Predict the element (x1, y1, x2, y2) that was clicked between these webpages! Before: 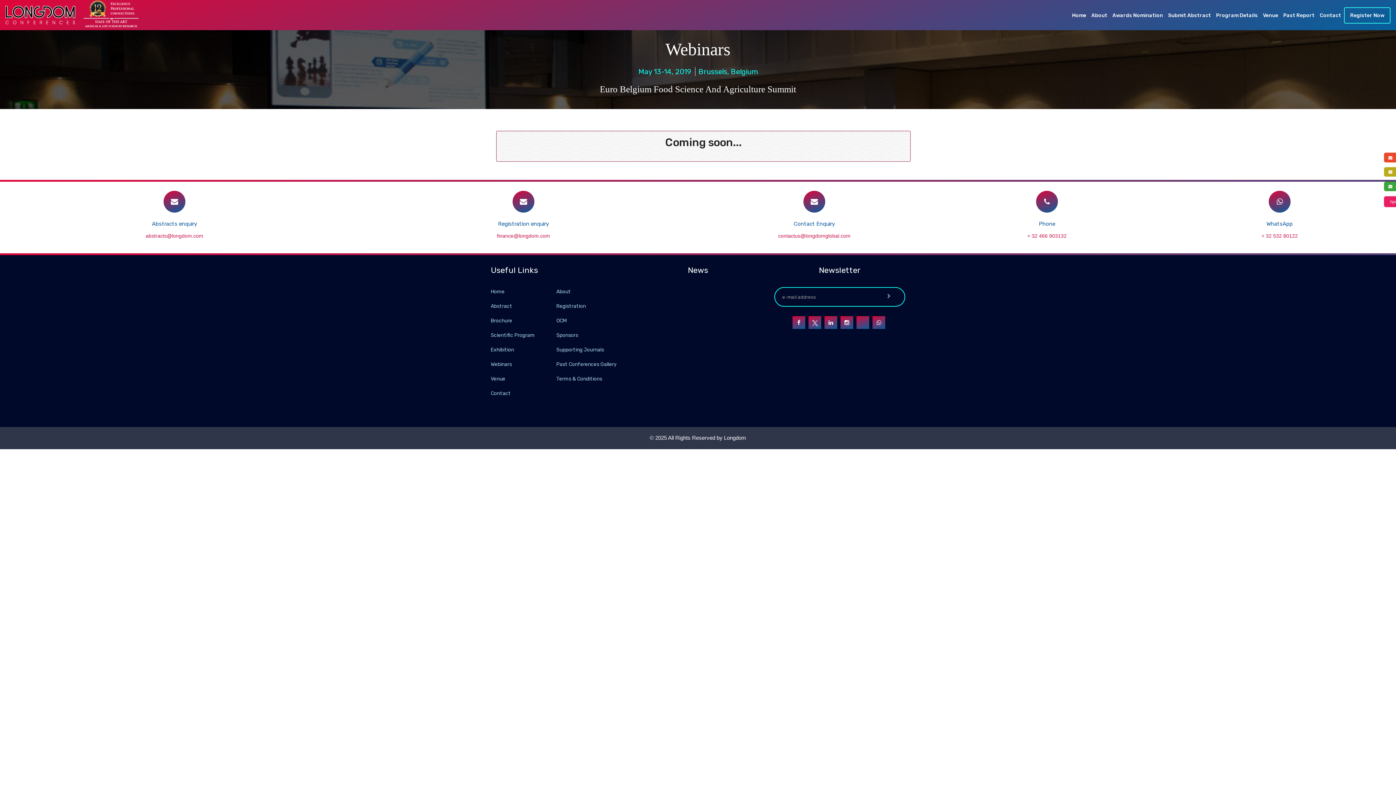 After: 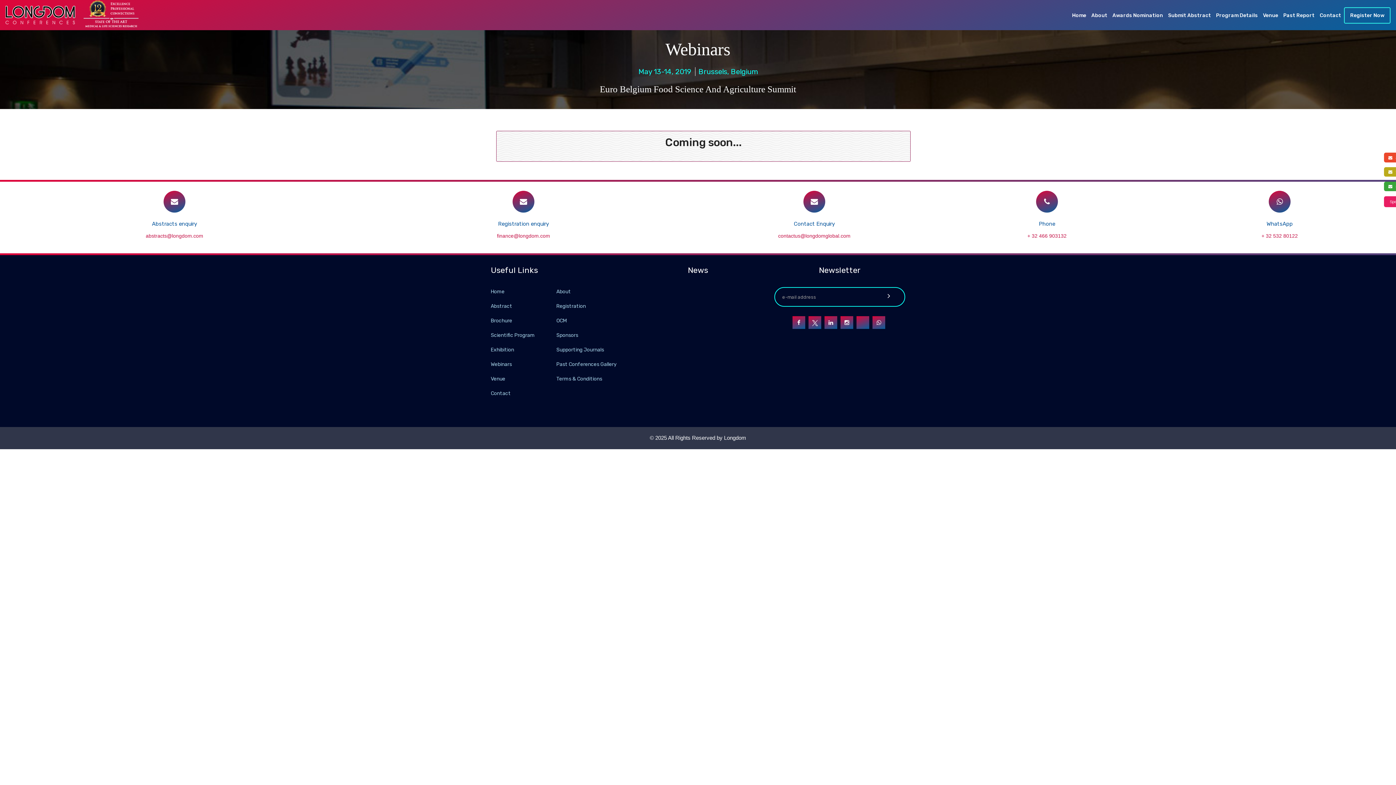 Action: bbox: (1281, 11, 1317, 19) label: Past Report